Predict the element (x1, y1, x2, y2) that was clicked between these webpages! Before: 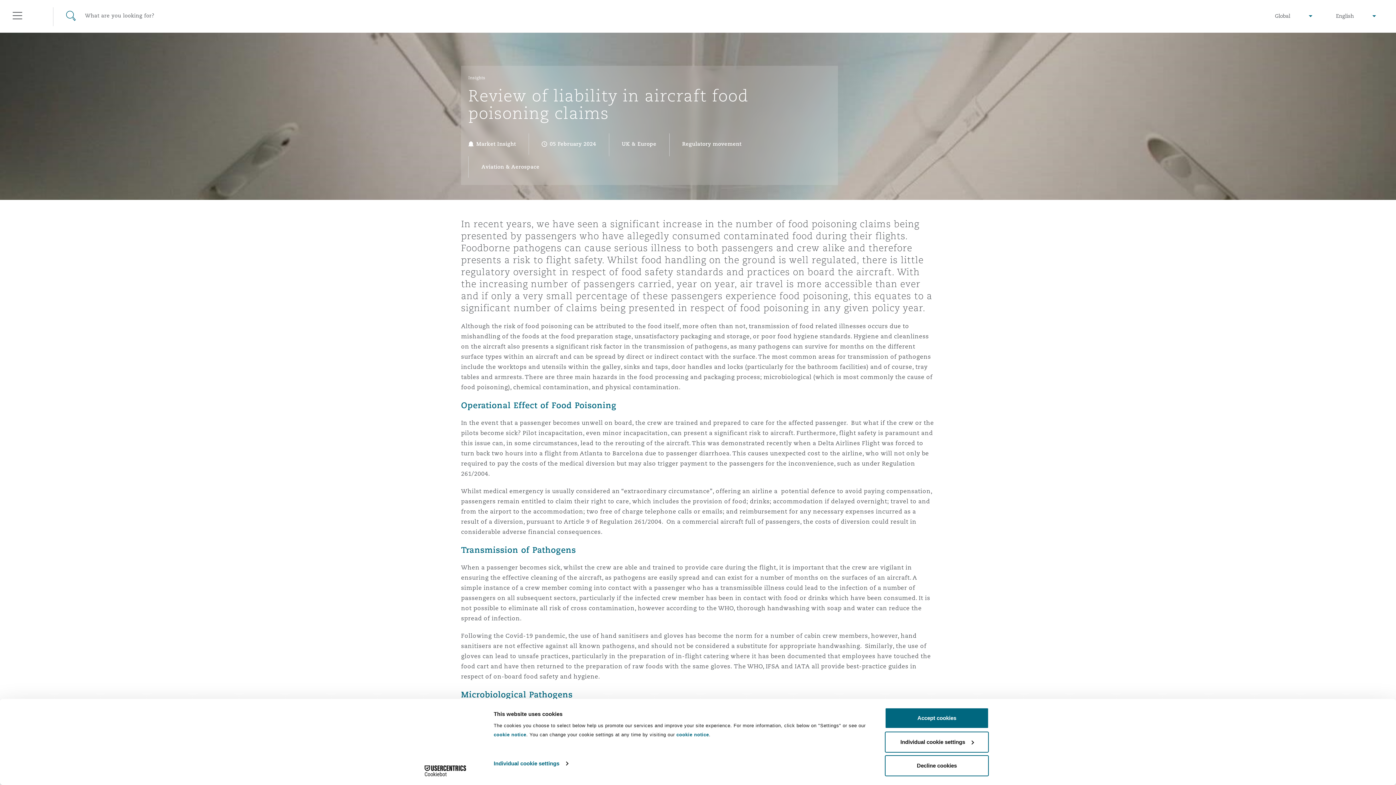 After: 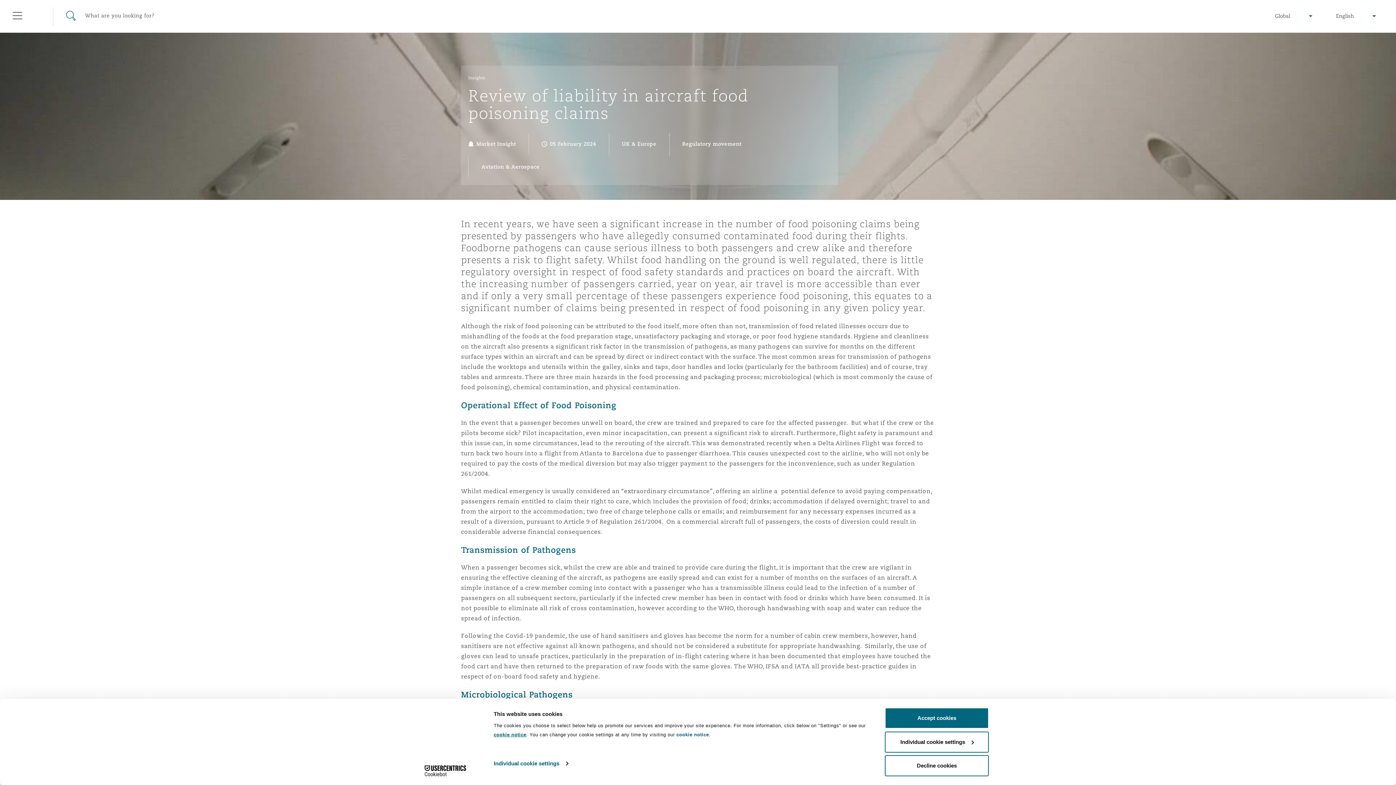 Action: label: cookie notice bbox: (493, 732, 526, 737)